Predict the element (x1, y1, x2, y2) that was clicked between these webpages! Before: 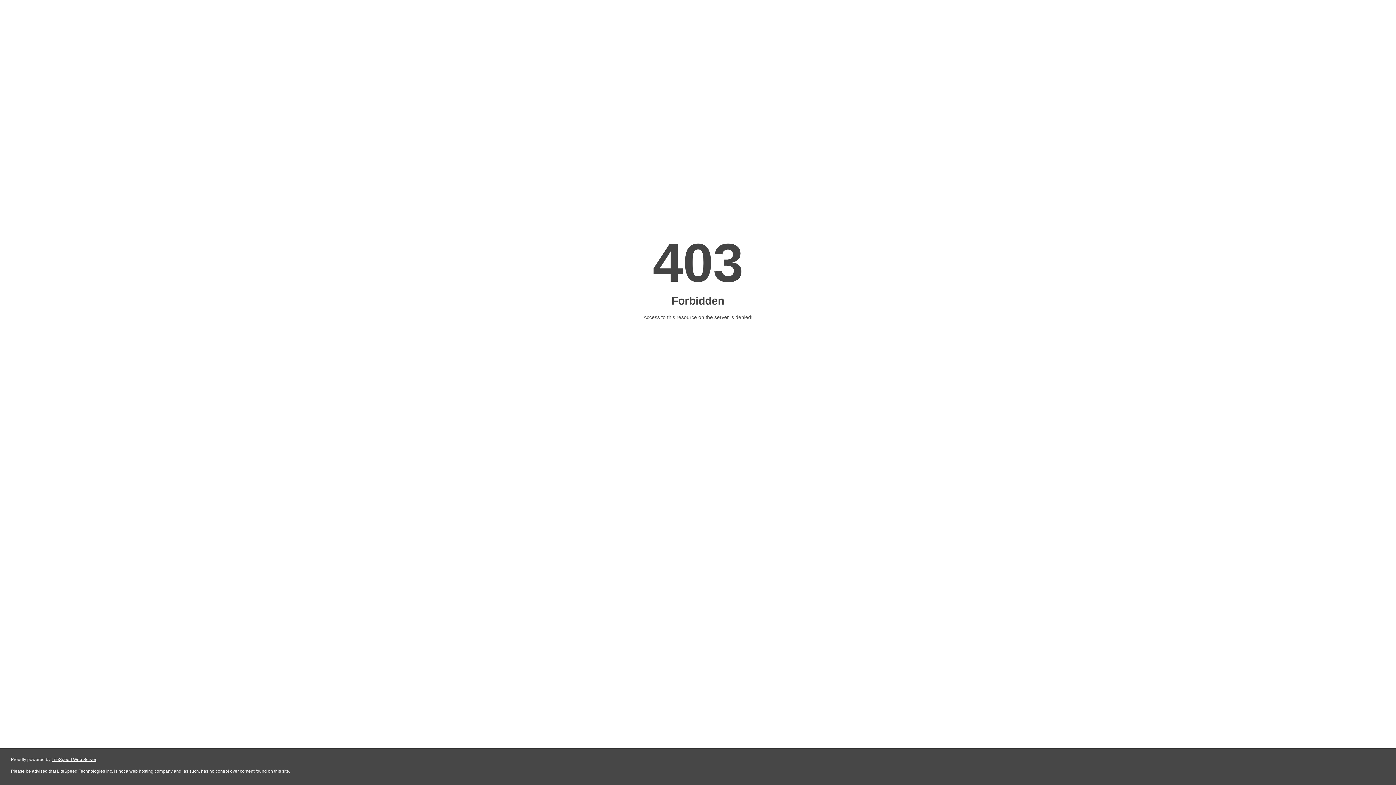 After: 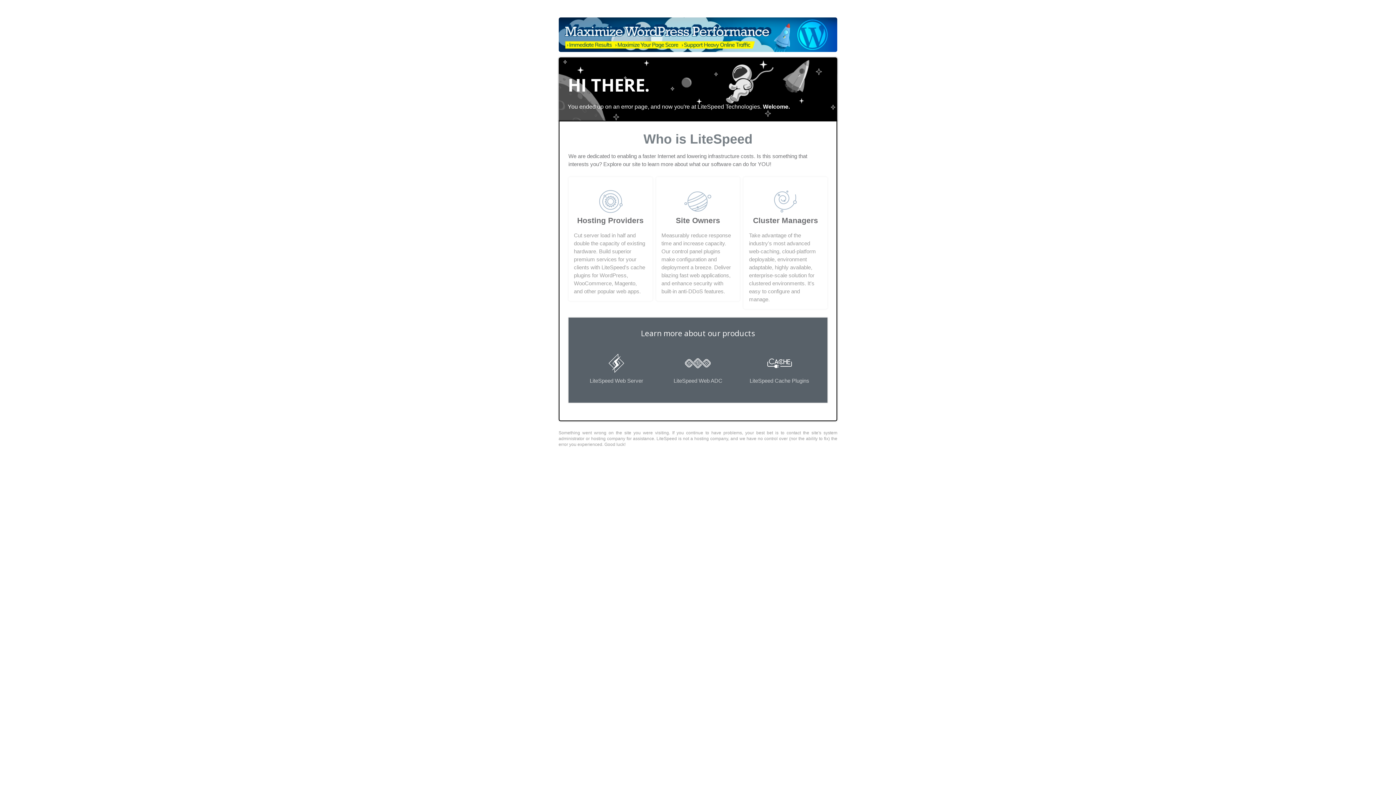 Action: bbox: (51, 757, 96, 762) label: LiteSpeed Web Server